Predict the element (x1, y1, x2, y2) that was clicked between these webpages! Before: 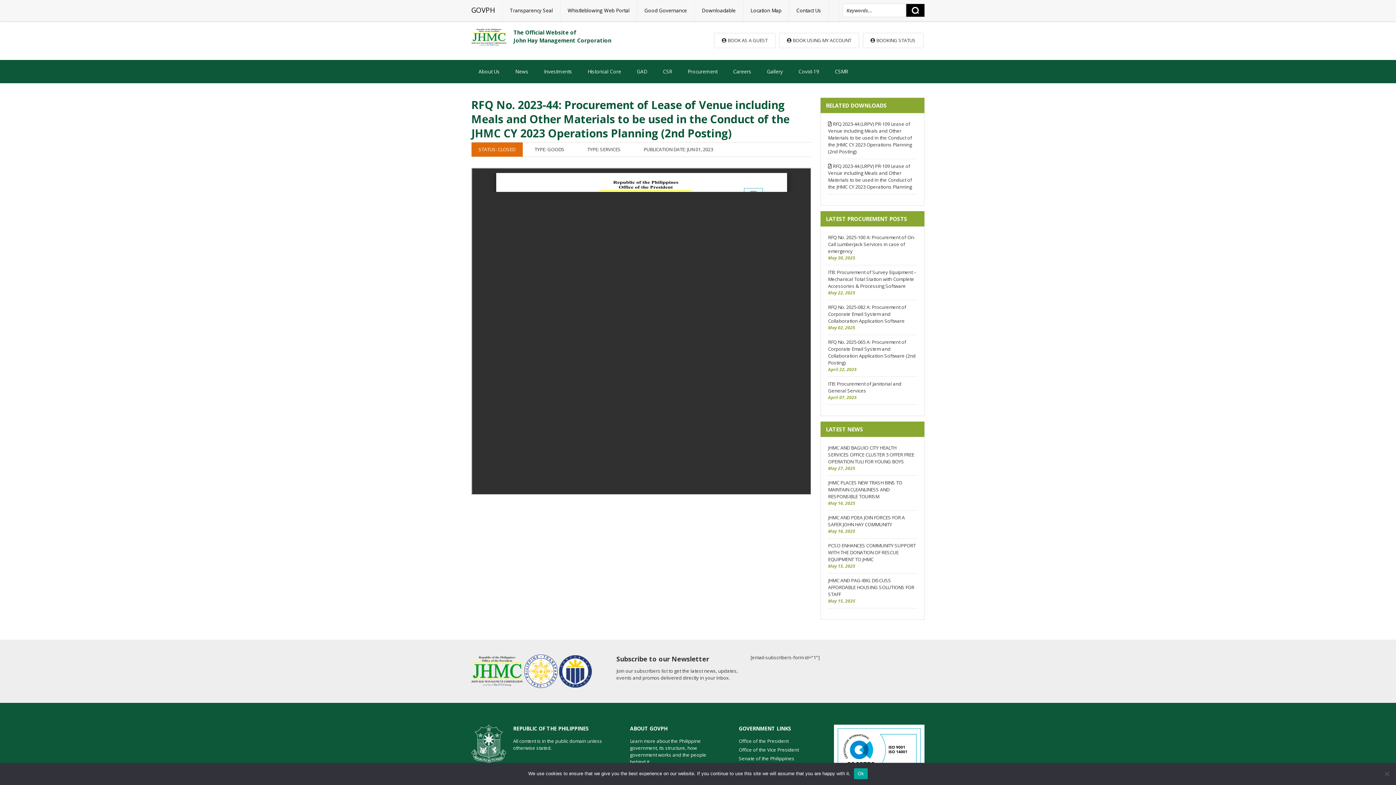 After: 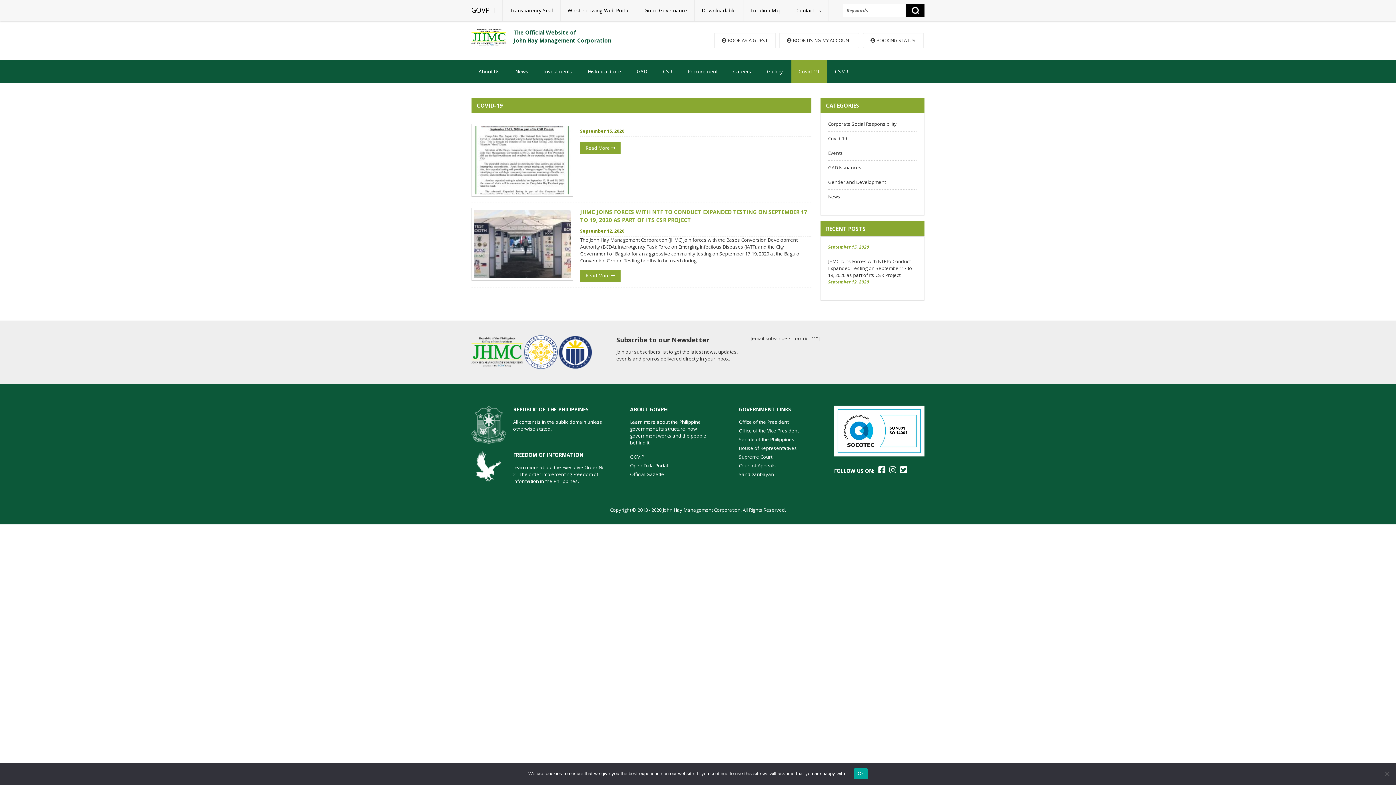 Action: bbox: (791, 60, 826, 83) label: Covid-19